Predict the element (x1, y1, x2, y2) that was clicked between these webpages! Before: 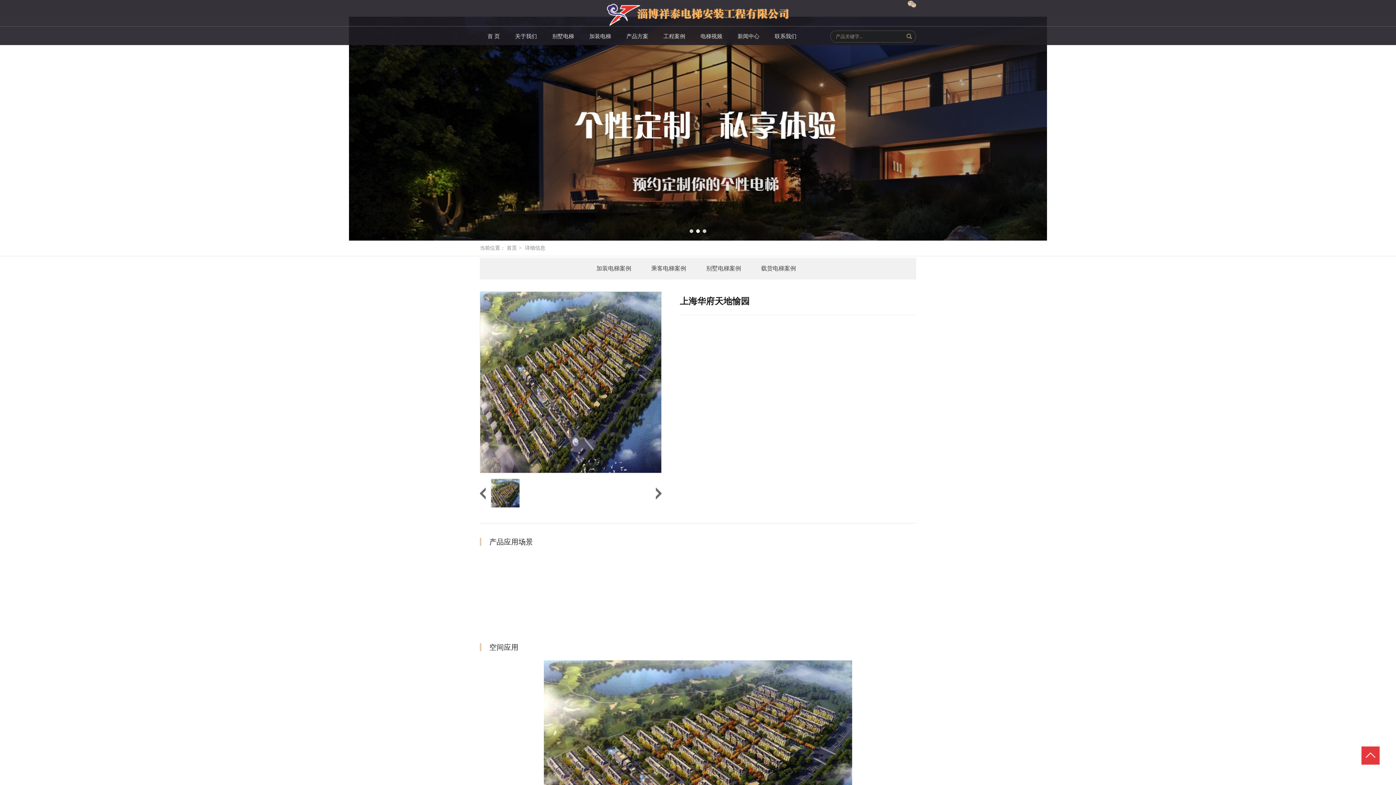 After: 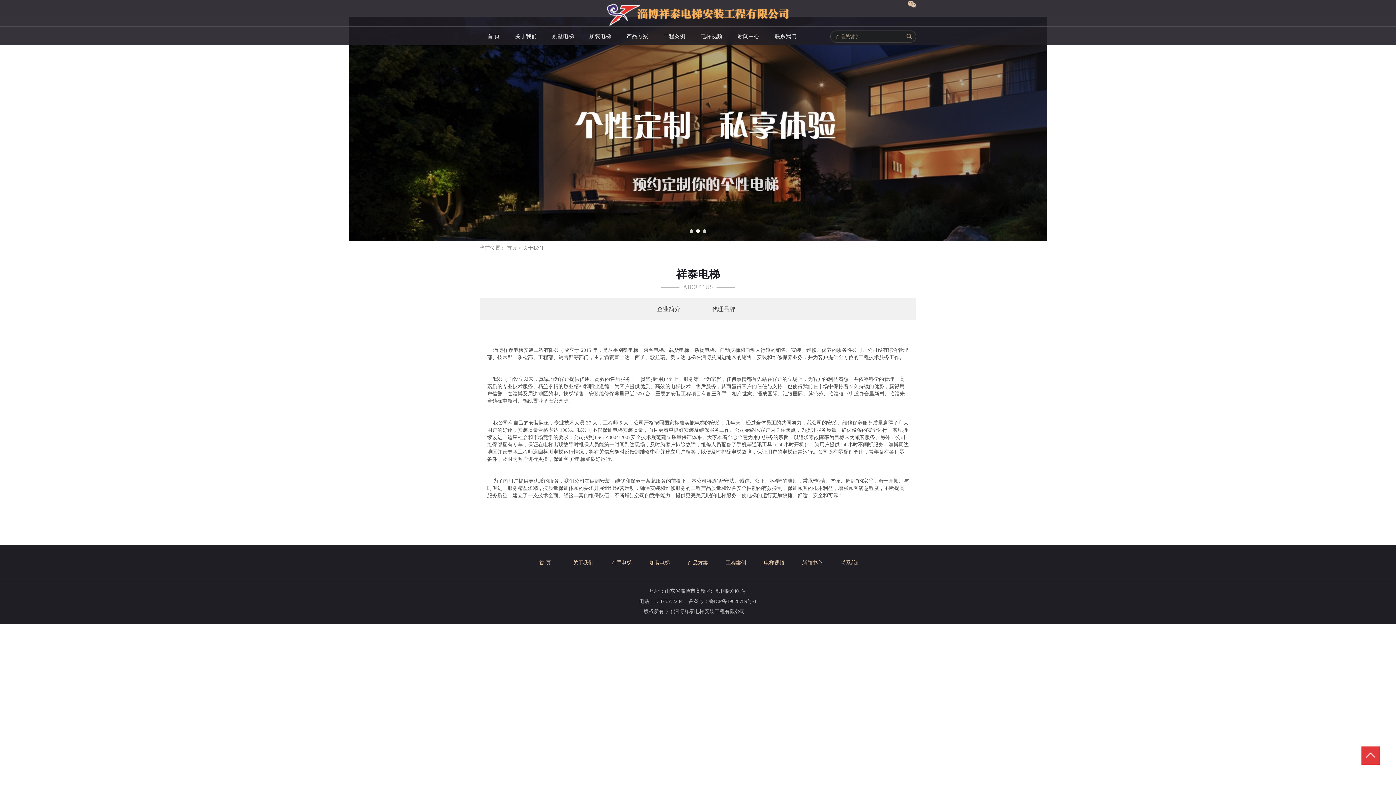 Action: label: 关于我们 bbox: (507, 26, 544, 46)